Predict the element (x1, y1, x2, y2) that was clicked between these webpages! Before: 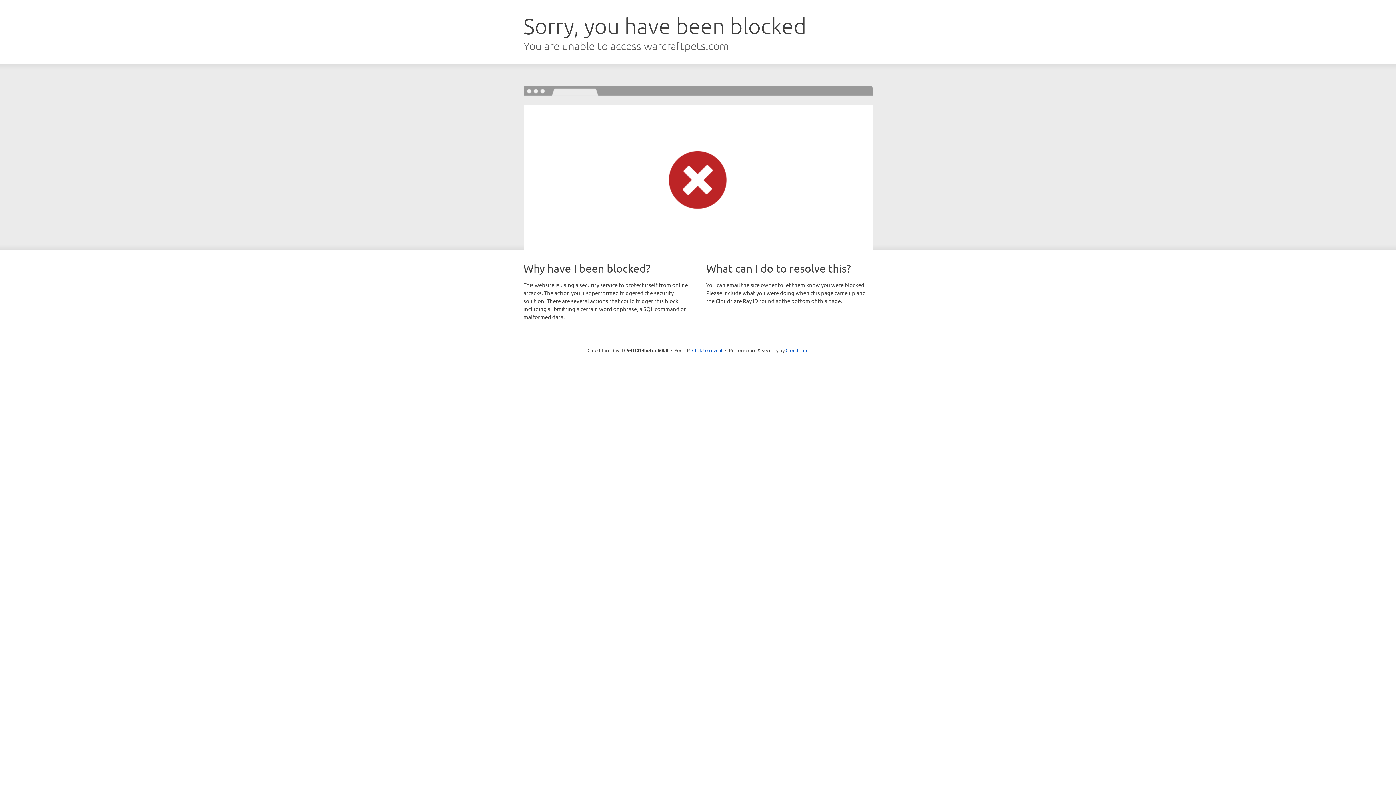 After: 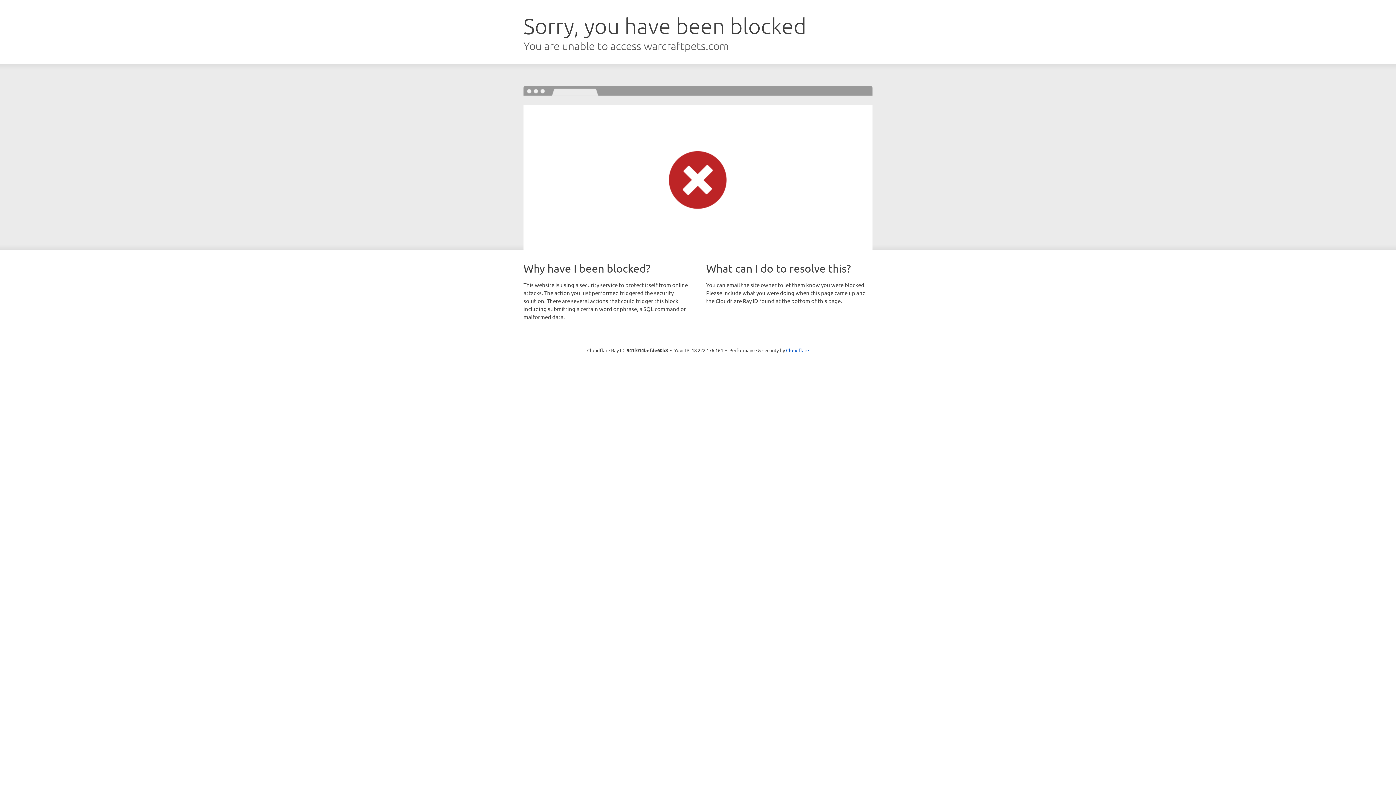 Action: bbox: (692, 346, 722, 353) label: Click to reveal